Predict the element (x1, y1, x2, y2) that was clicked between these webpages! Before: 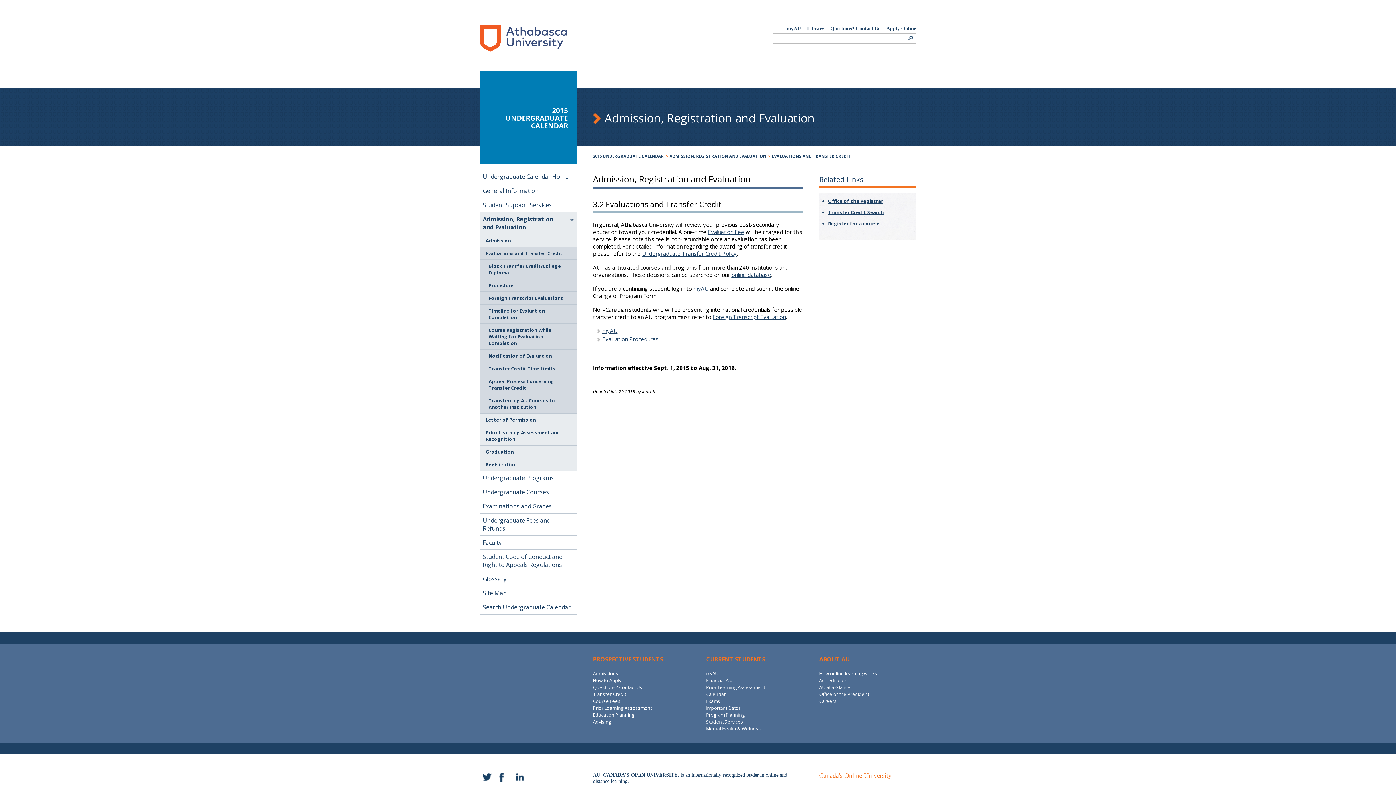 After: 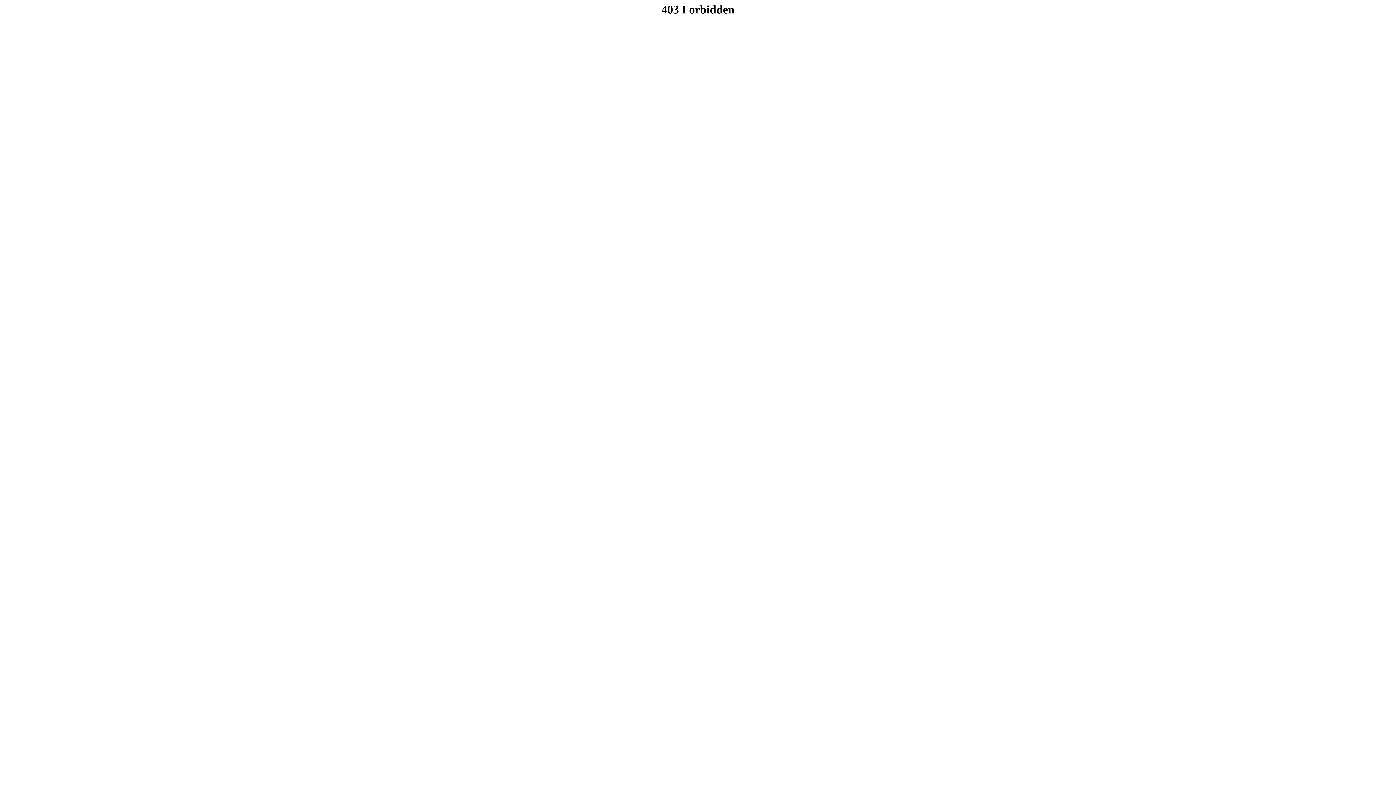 Action: bbox: (828, 220, 879, 226) label: Register for a course